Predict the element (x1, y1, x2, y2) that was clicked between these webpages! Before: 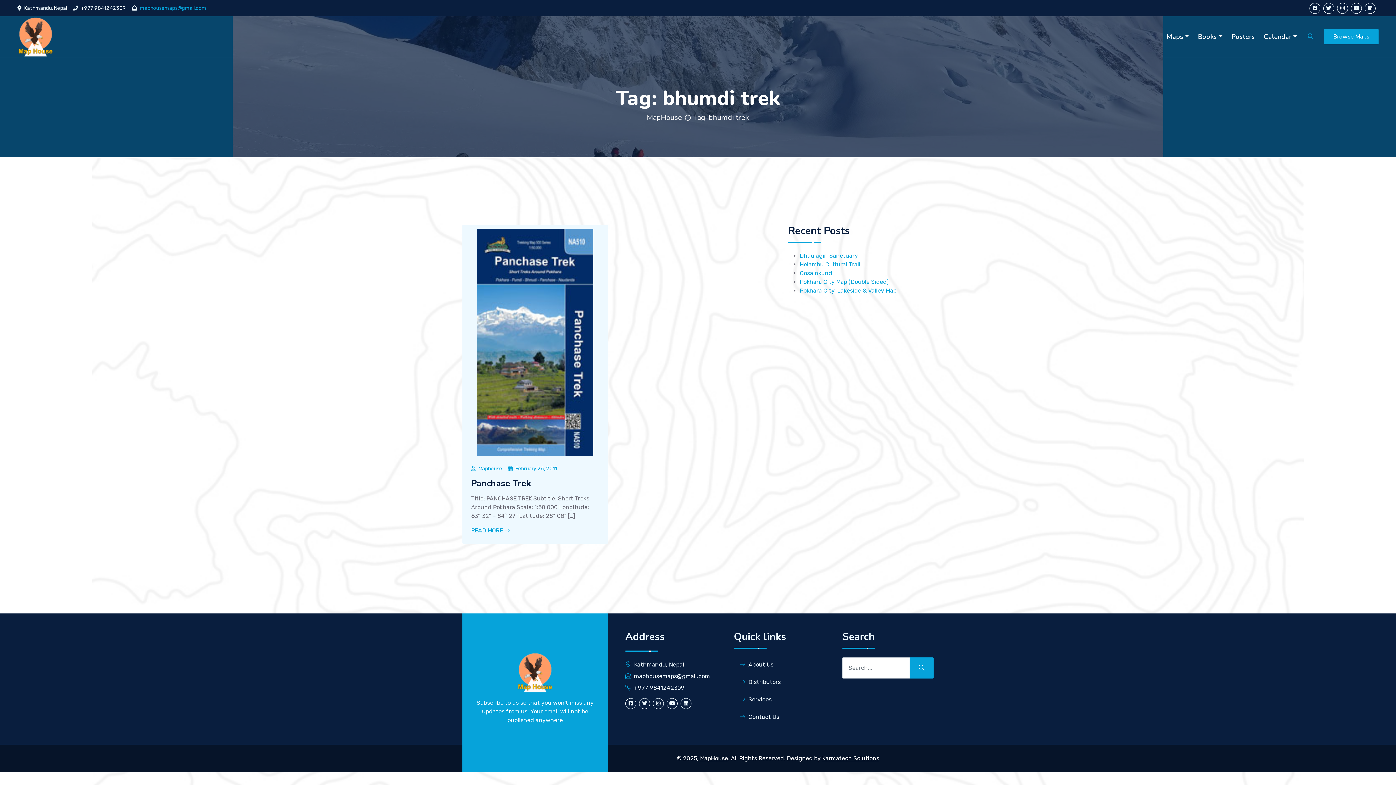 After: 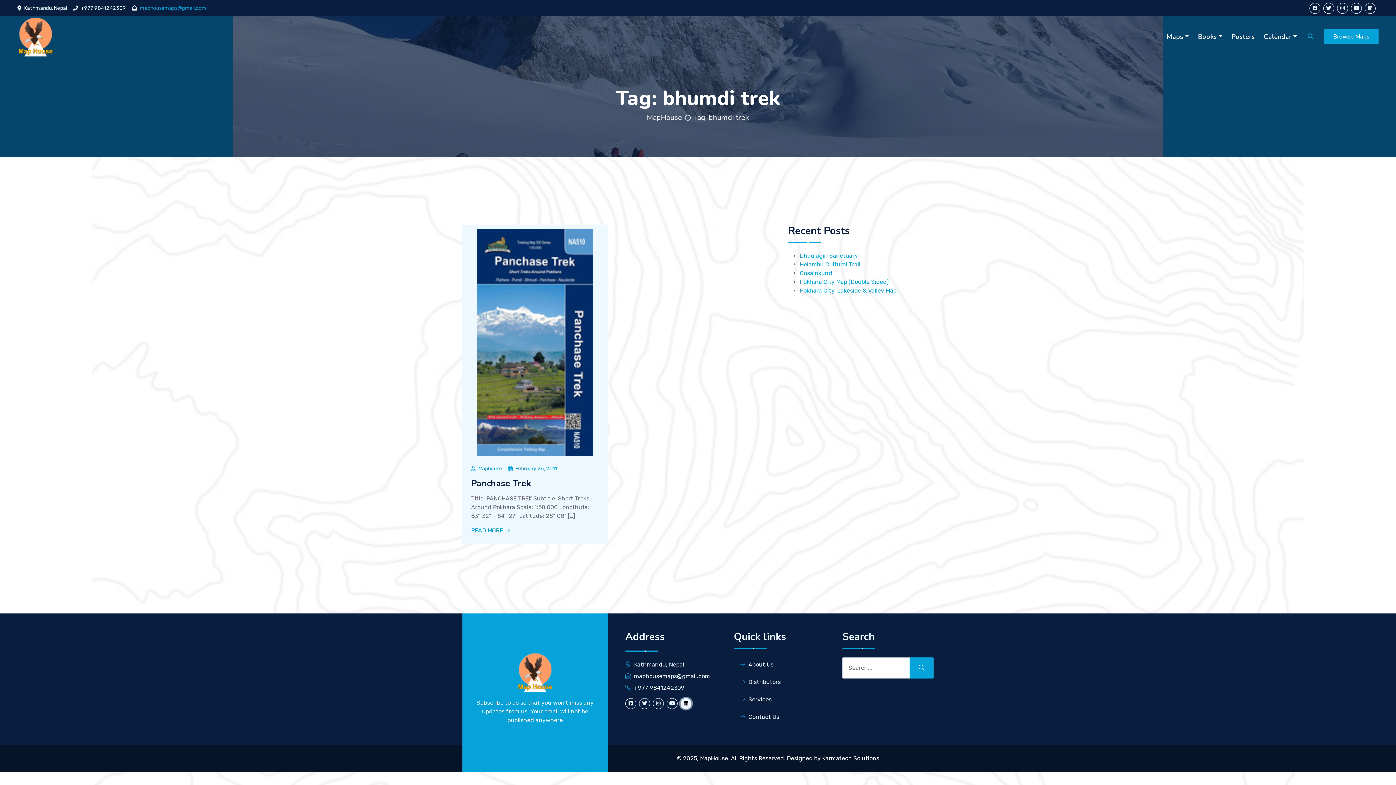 Action: bbox: (680, 698, 691, 709)